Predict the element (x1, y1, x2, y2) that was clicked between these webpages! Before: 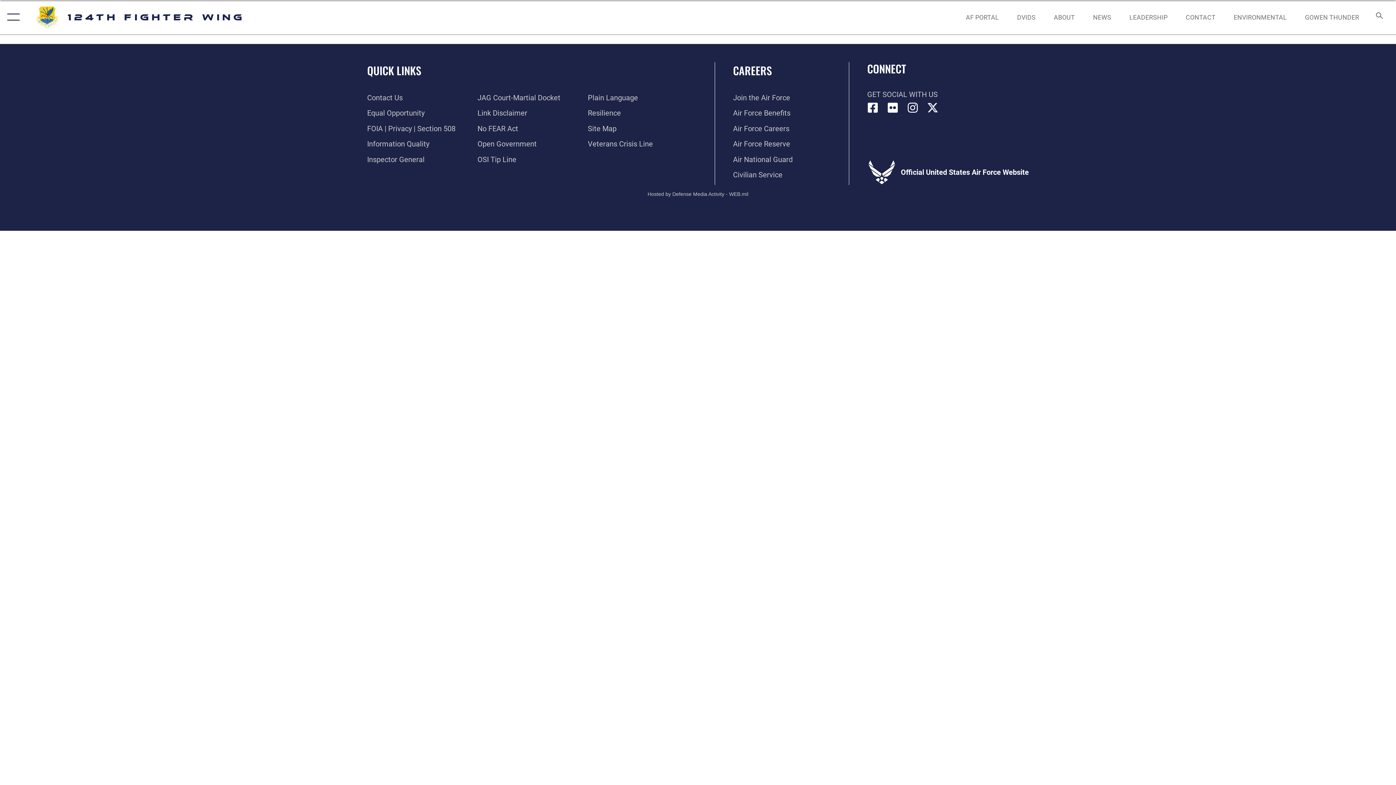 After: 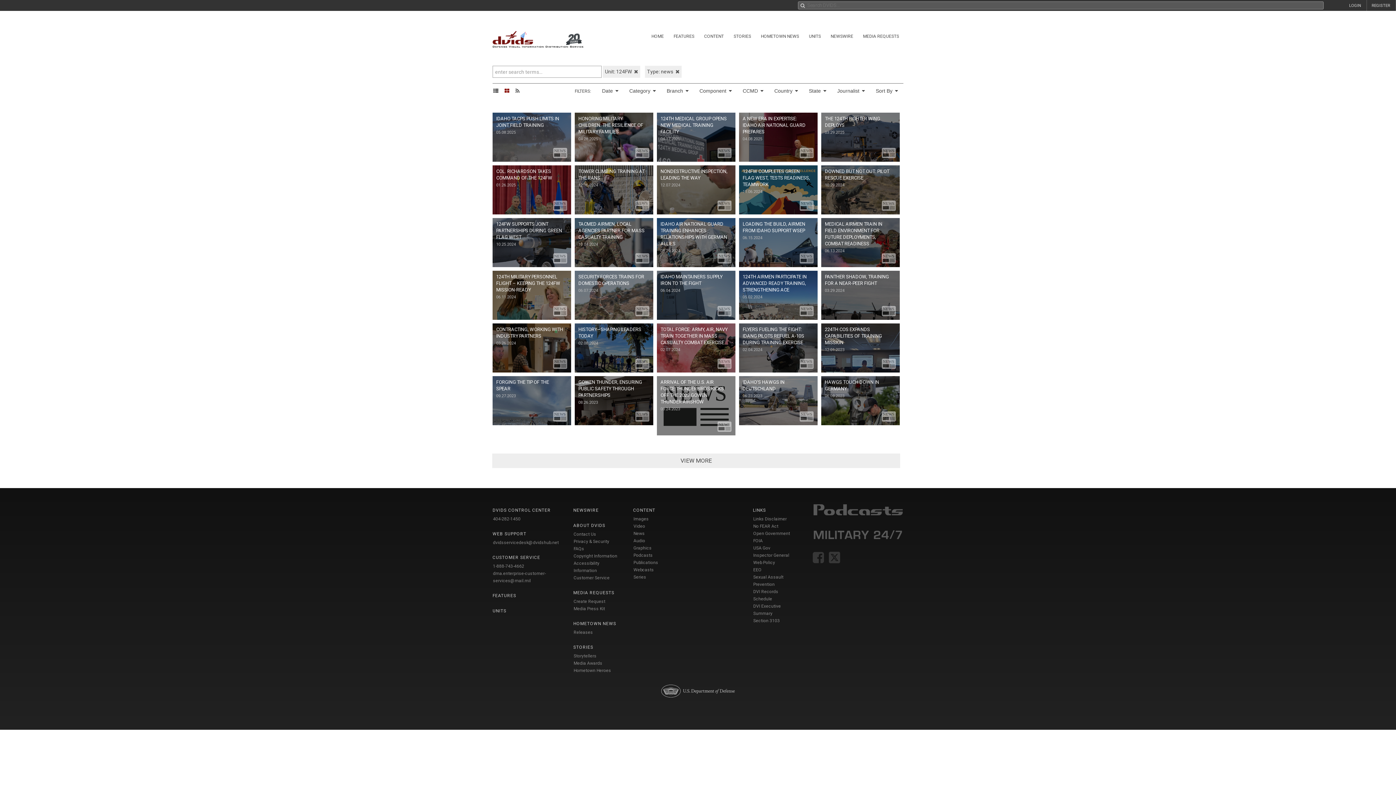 Action: bbox: (1086, 5, 1118, 28) label: NEWS